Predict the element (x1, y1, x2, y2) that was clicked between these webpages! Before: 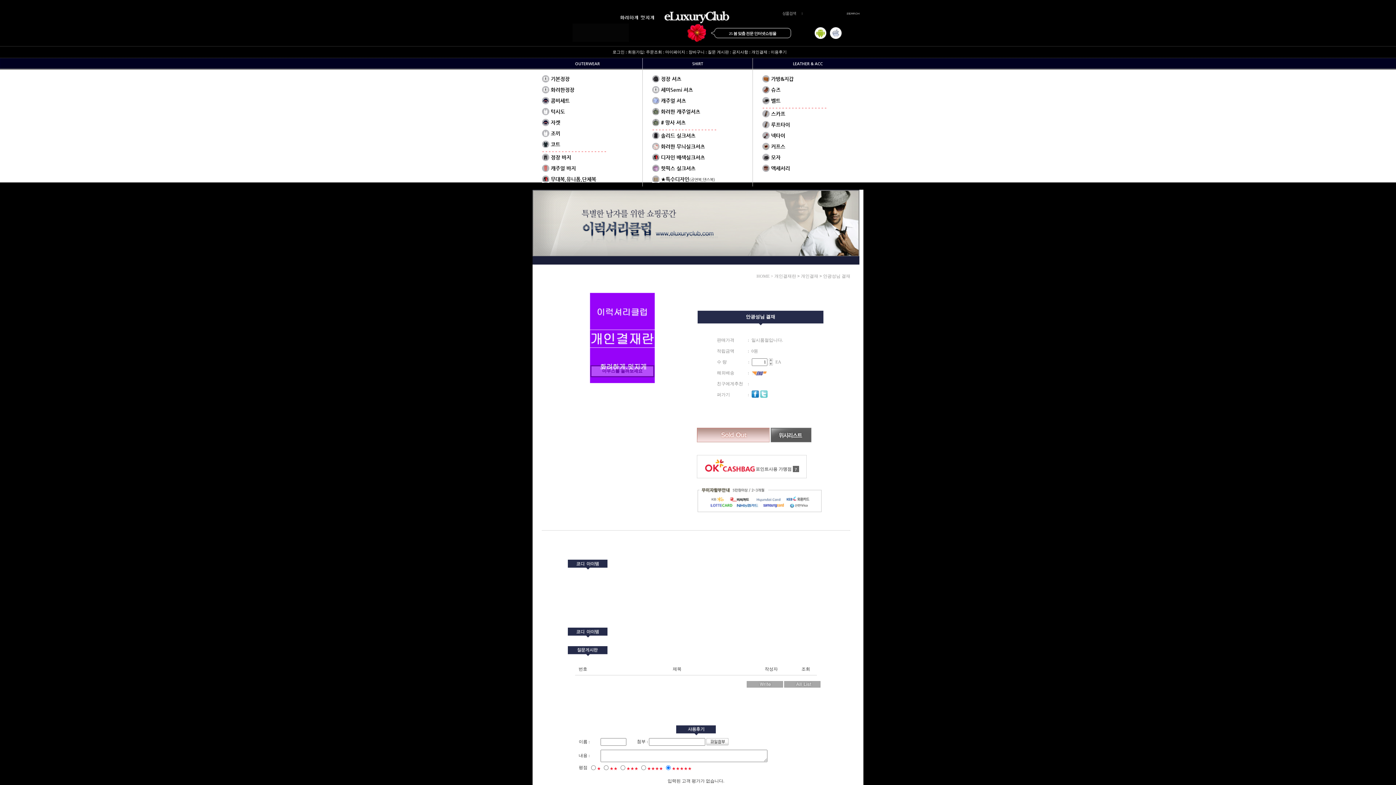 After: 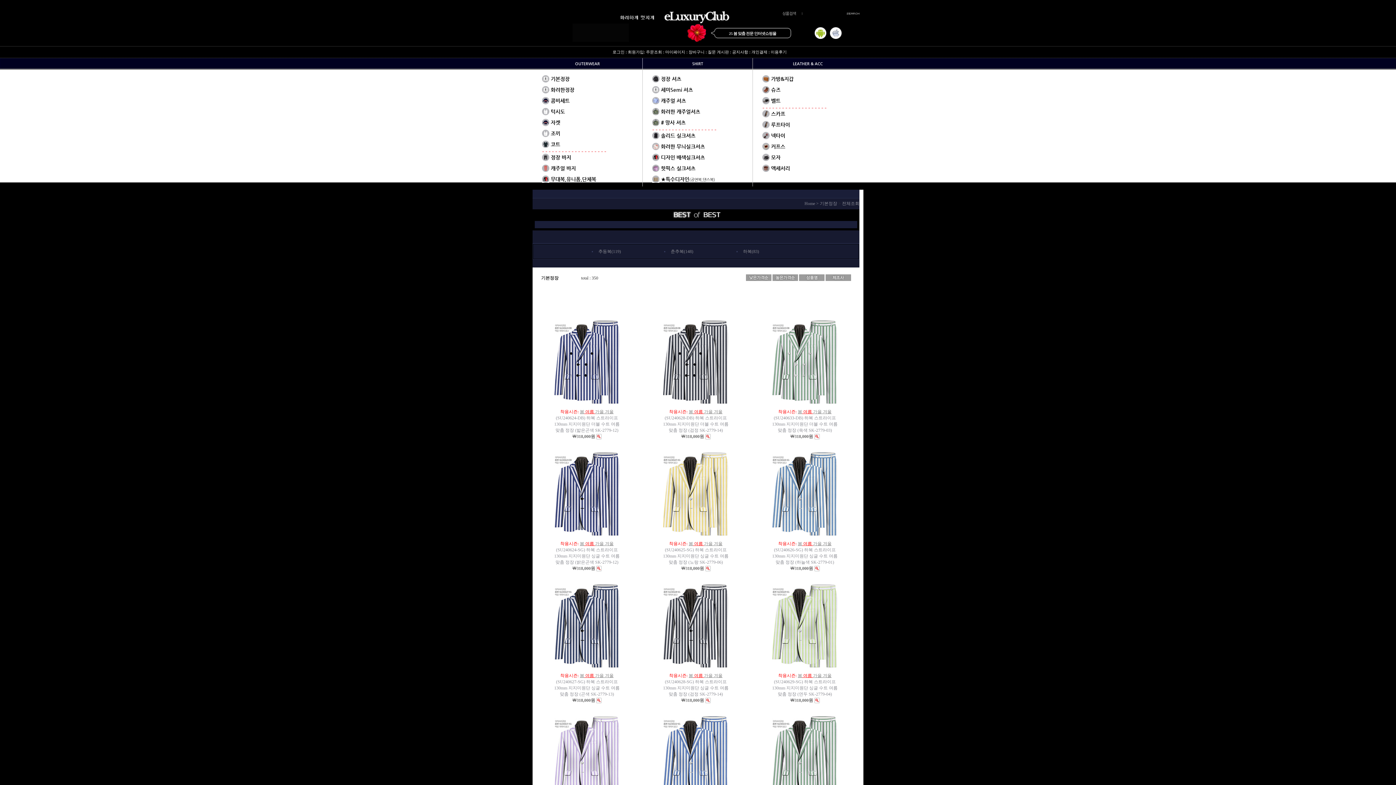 Action: bbox: (550, 76, 569, 81) label: 기본정장